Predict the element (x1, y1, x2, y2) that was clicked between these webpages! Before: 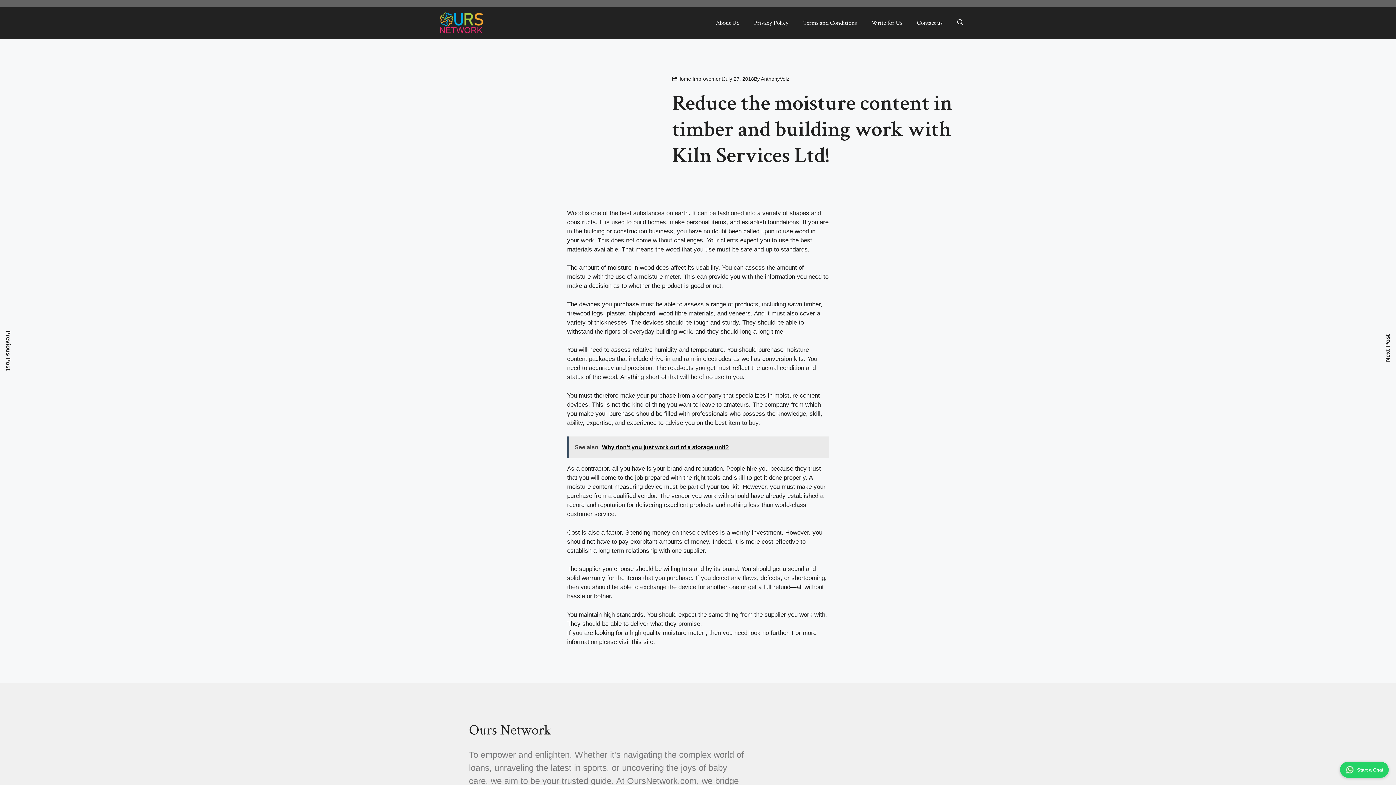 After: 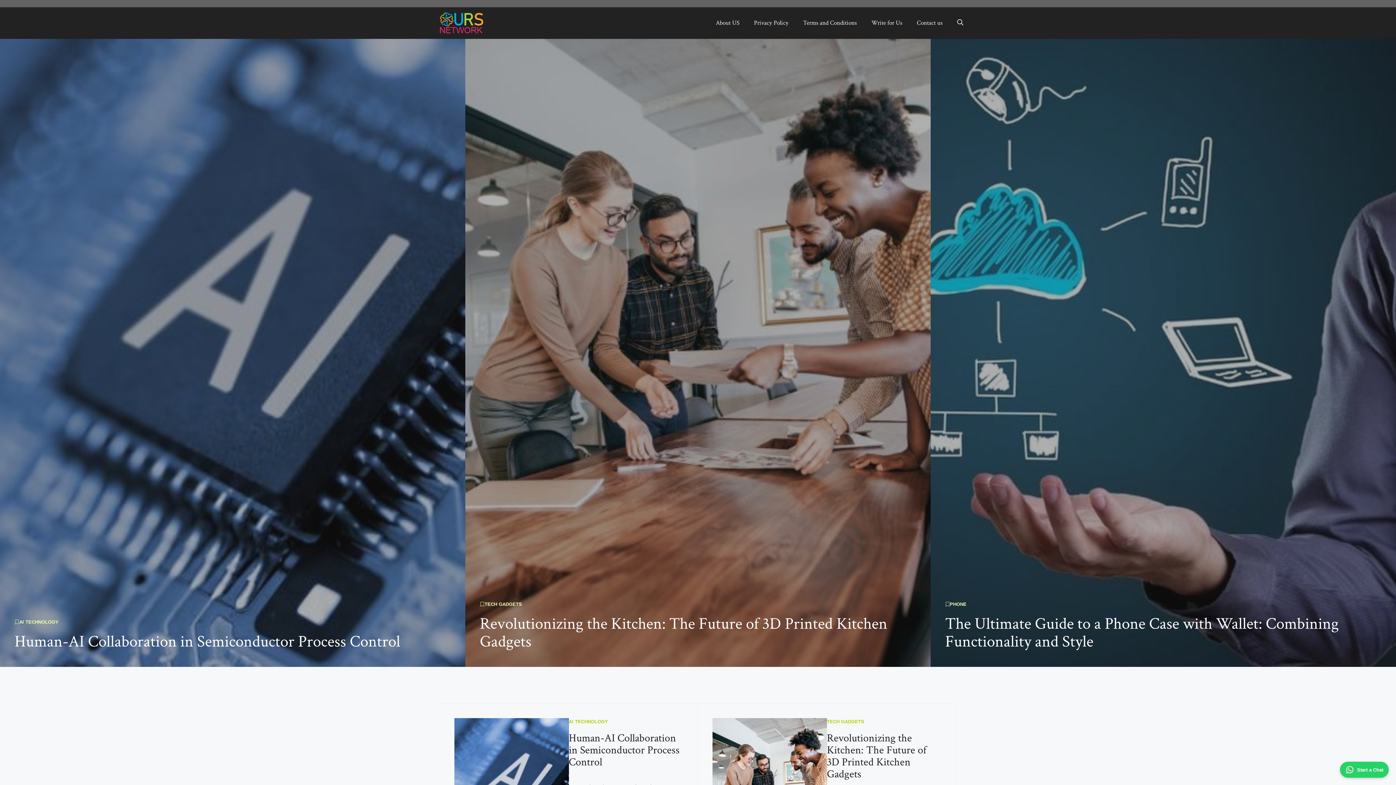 Action: label: Ours Network bbox: (469, 720, 551, 739)